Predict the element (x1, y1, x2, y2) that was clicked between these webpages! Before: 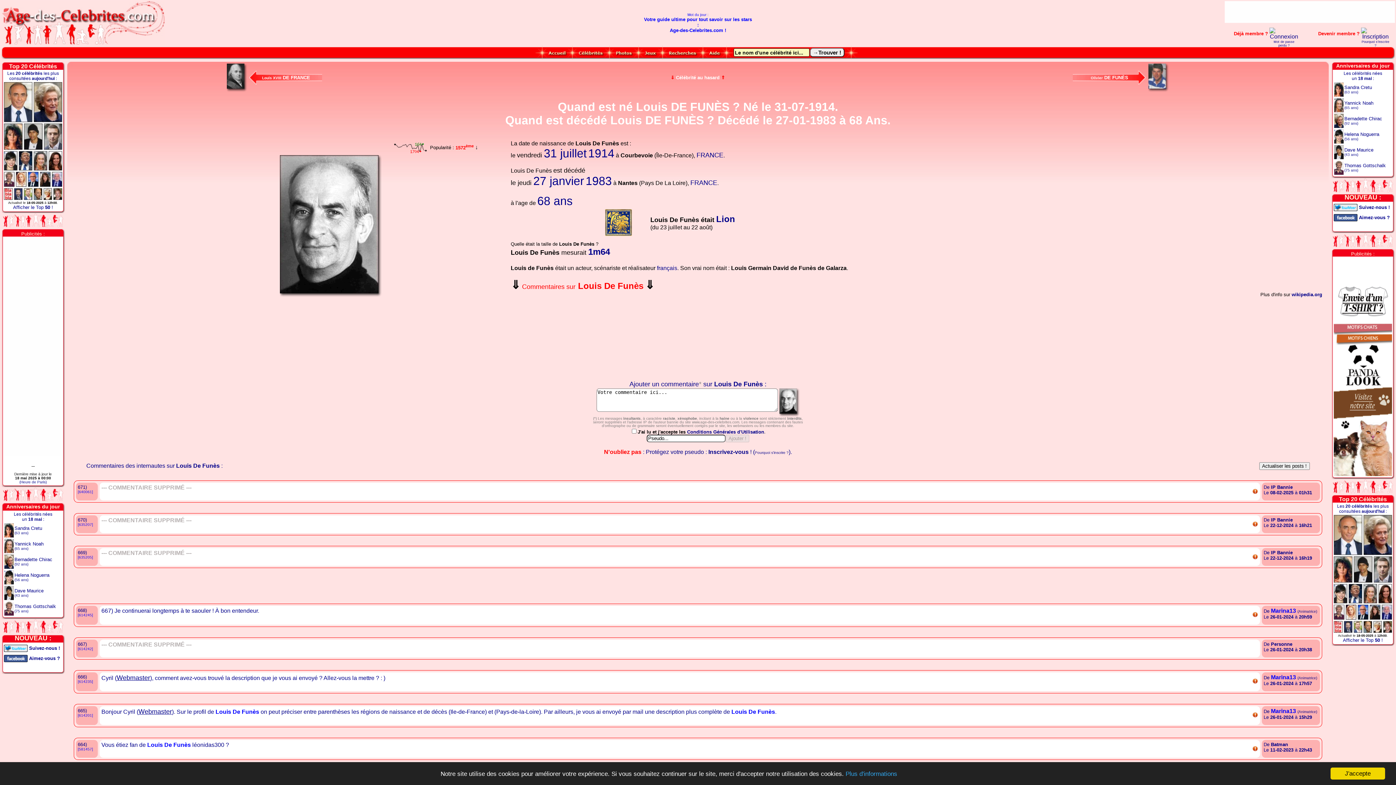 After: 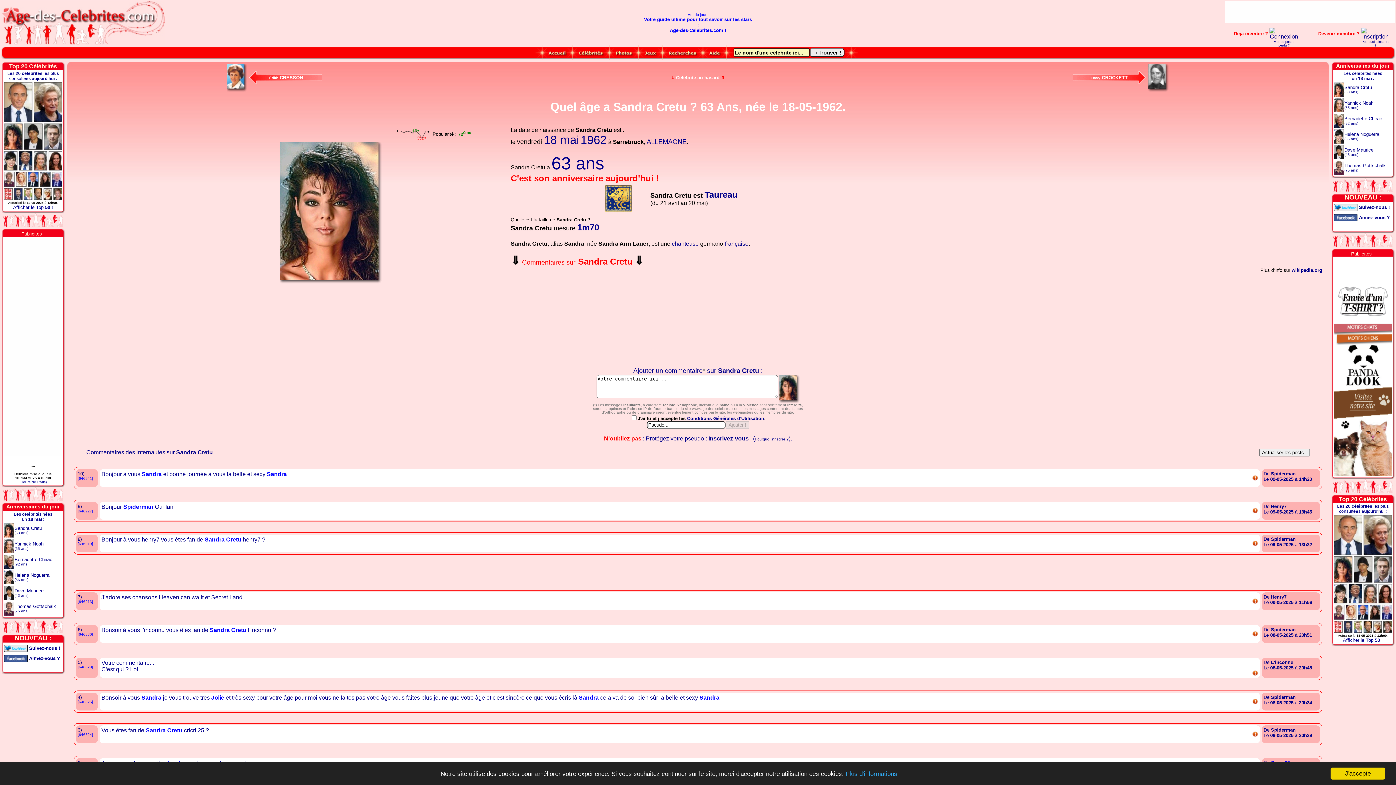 Action: label: Sandra Cretu bbox: (14, 525, 42, 531)